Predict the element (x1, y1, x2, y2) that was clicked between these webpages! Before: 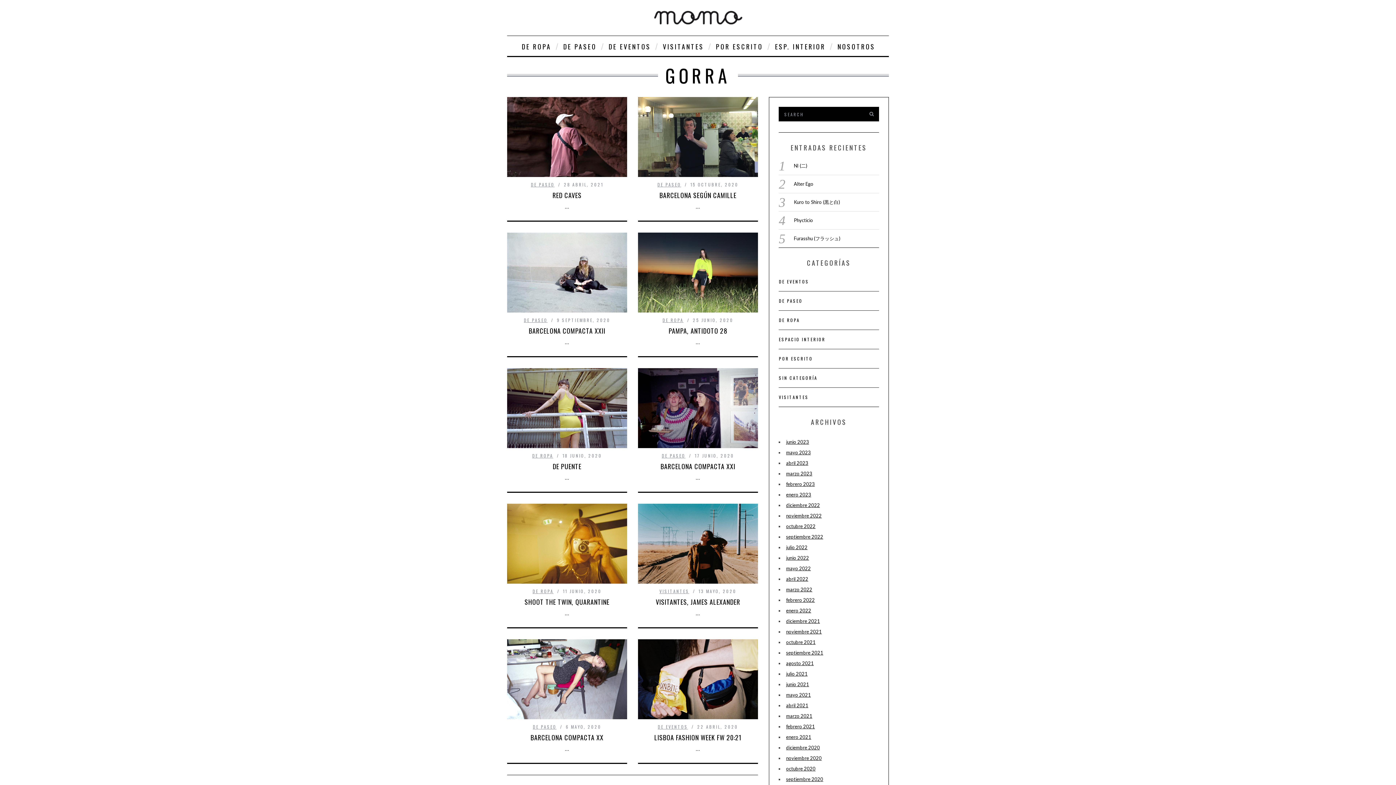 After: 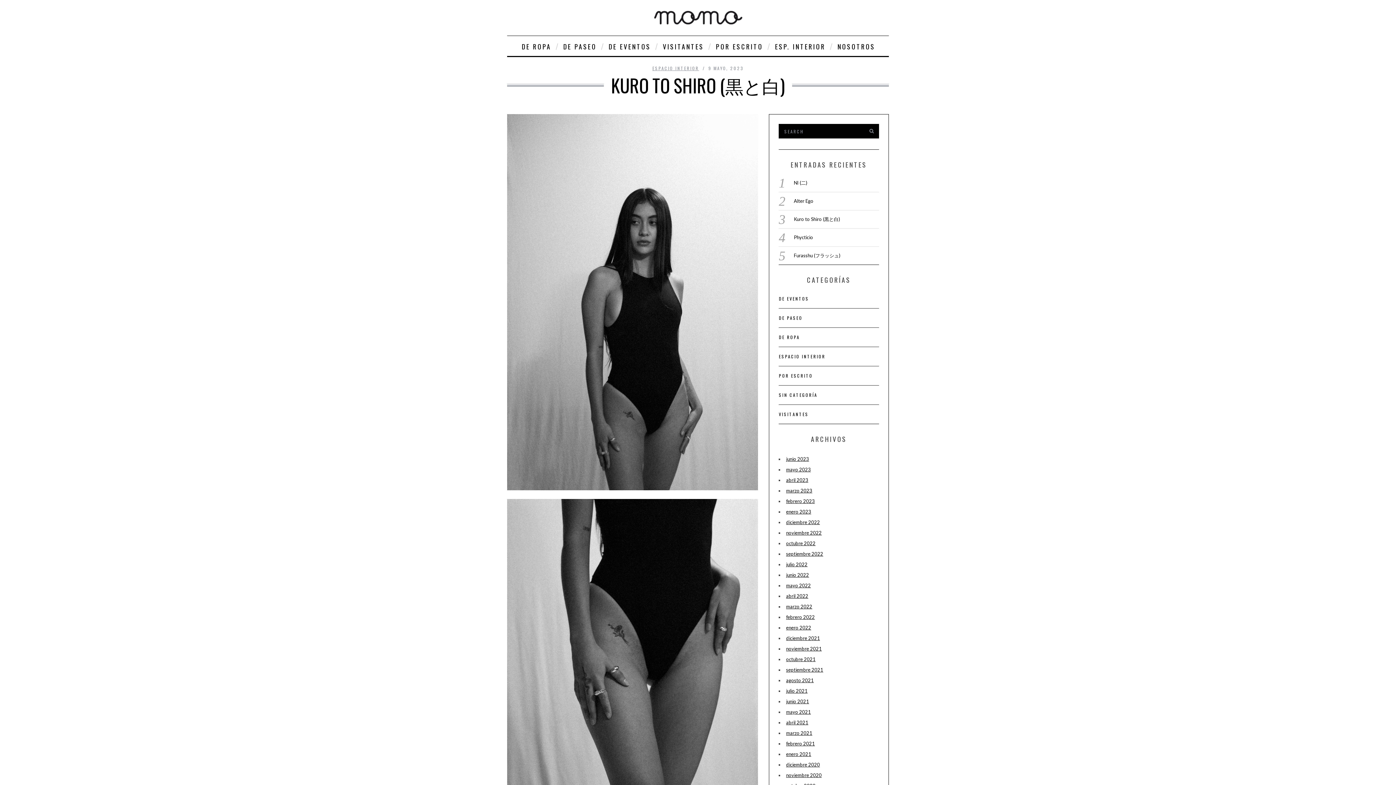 Action: bbox: (794, 199, 840, 205) label: Kuro to Shiro (黒と白)